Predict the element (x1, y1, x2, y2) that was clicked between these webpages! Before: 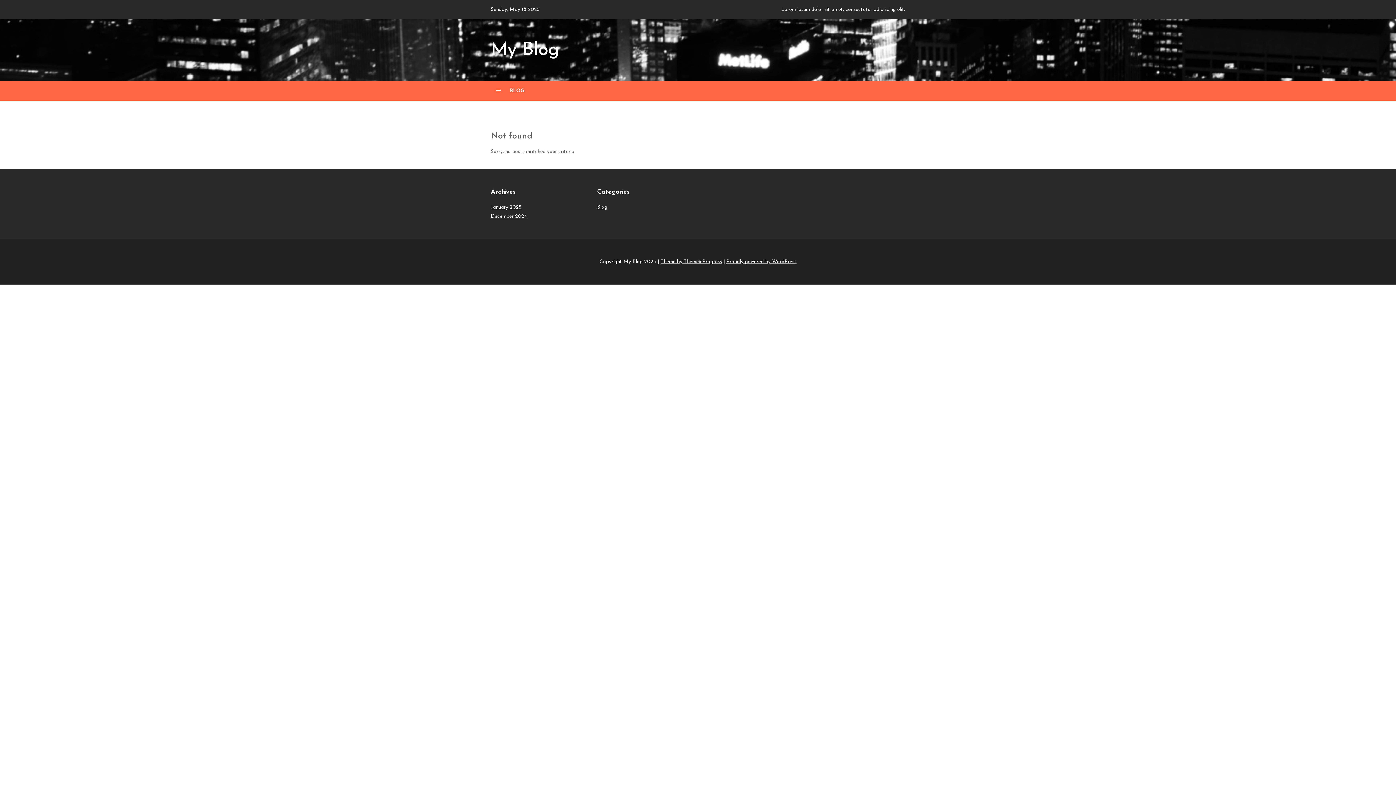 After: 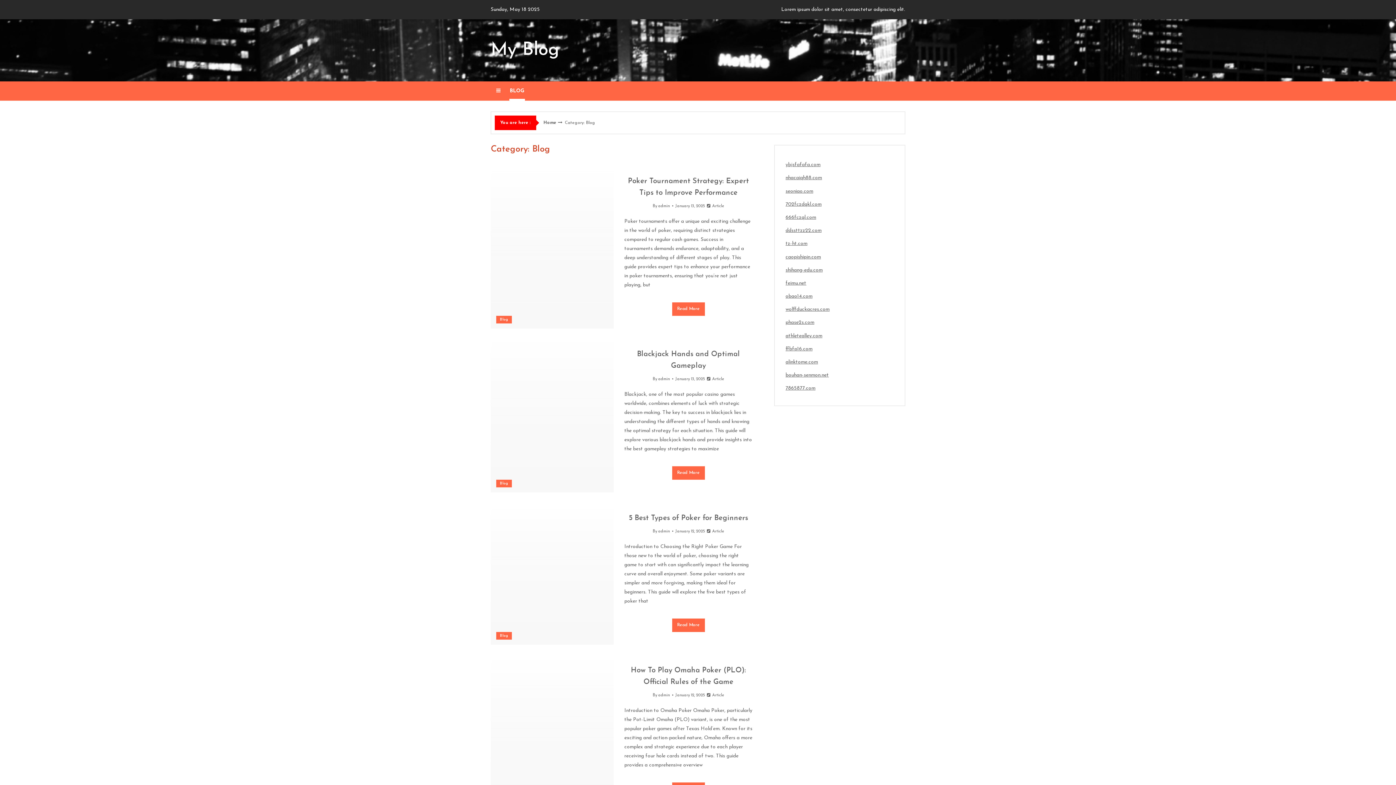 Action: label: BLOG bbox: (507, 81, 526, 100)